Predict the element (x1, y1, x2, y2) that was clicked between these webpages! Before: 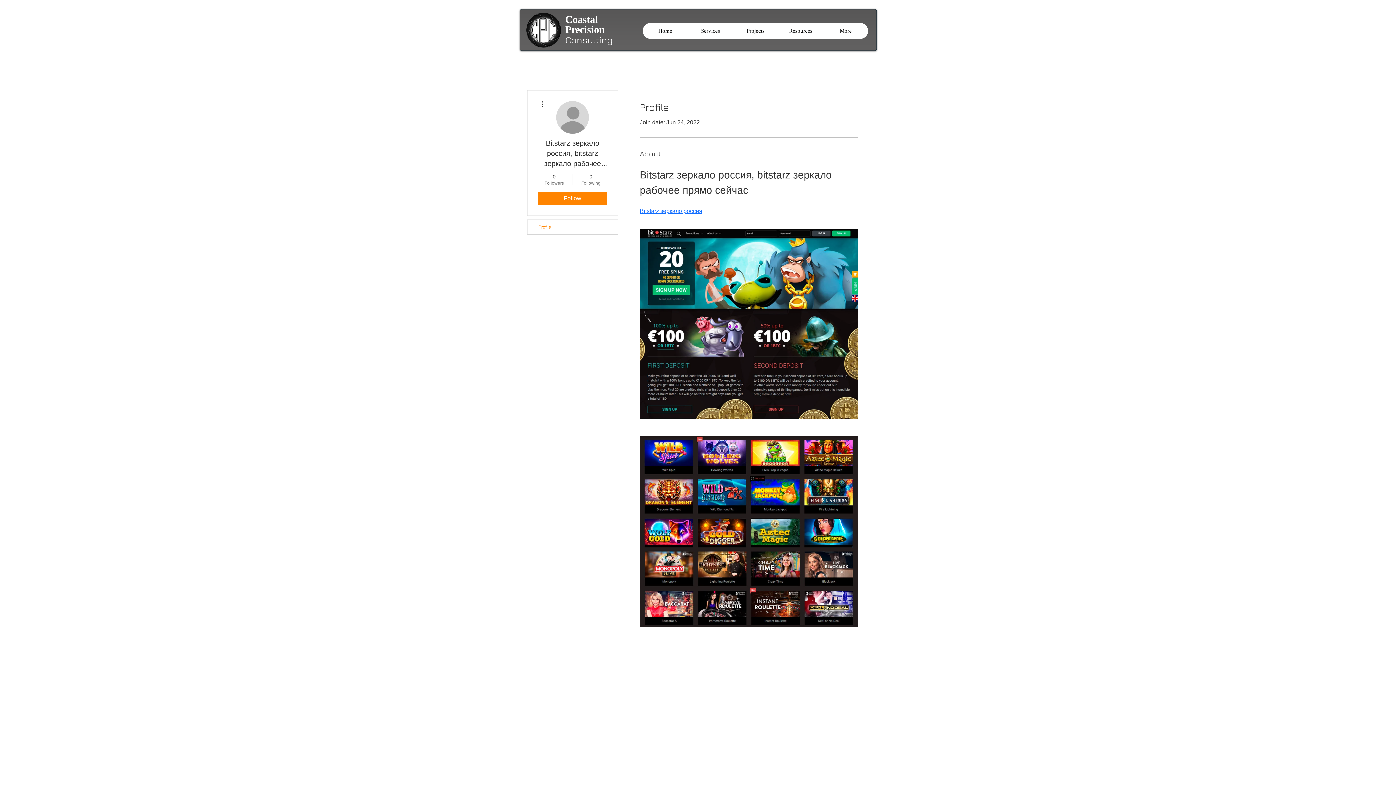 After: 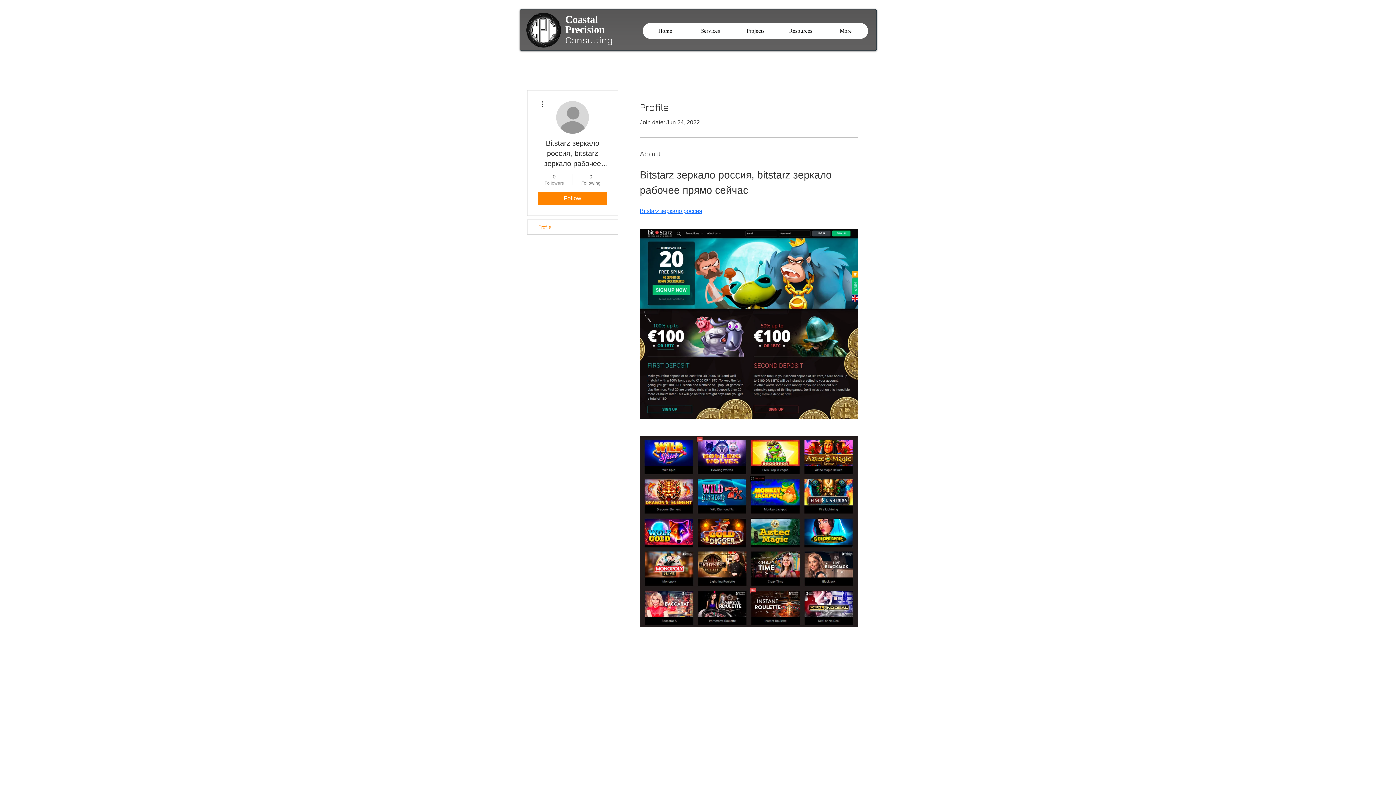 Action: bbox: (539, 173, 569, 186) label: 0
Followers